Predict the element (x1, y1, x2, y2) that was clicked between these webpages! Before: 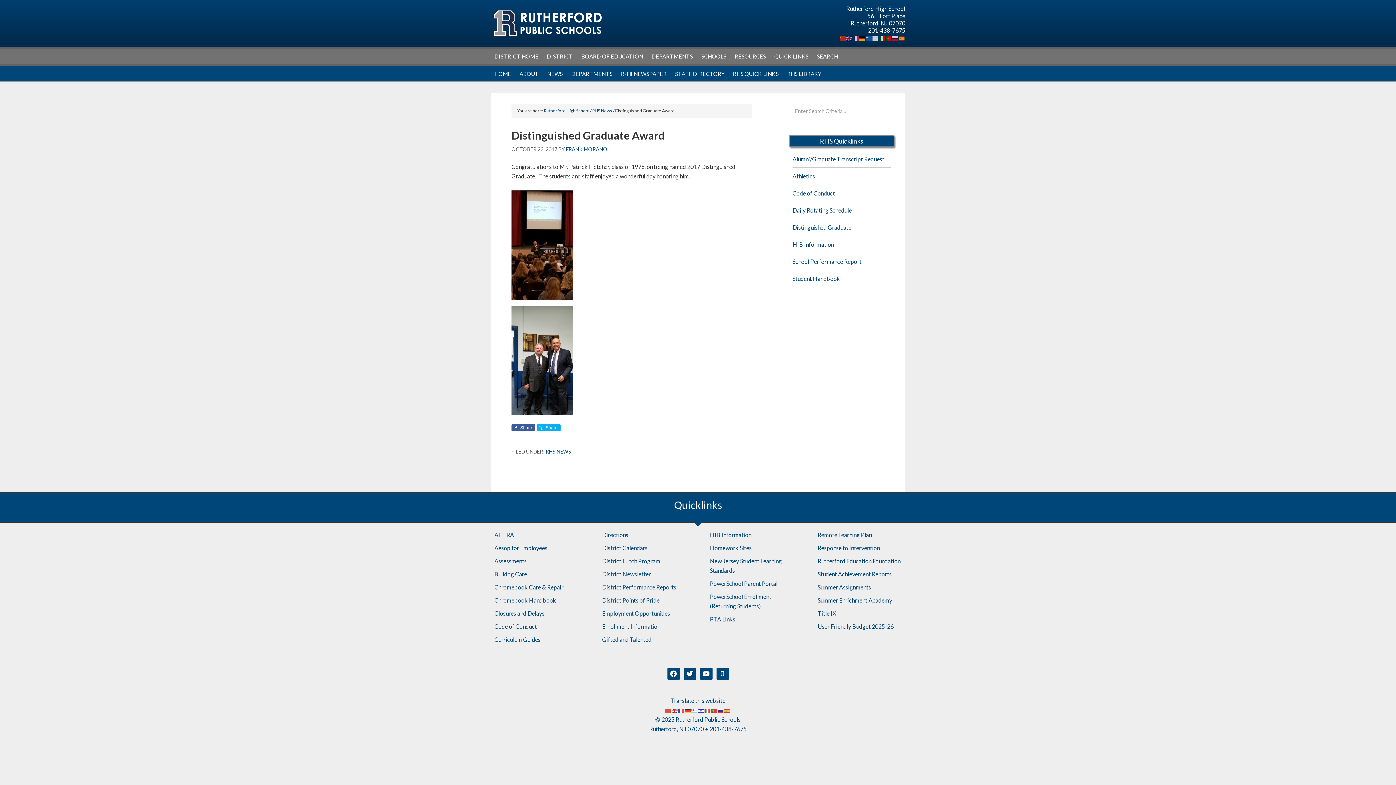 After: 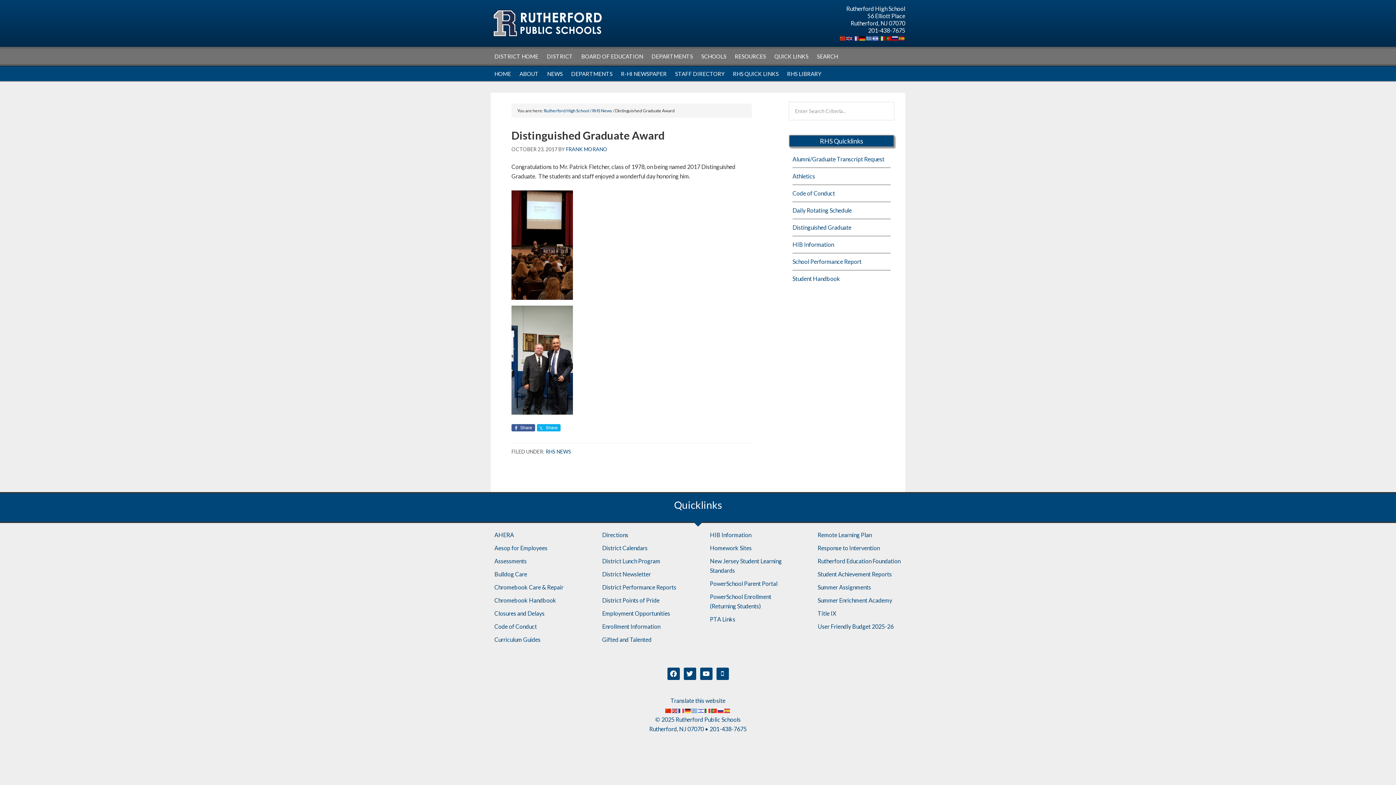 Action: bbox: (665, 706, 672, 713)